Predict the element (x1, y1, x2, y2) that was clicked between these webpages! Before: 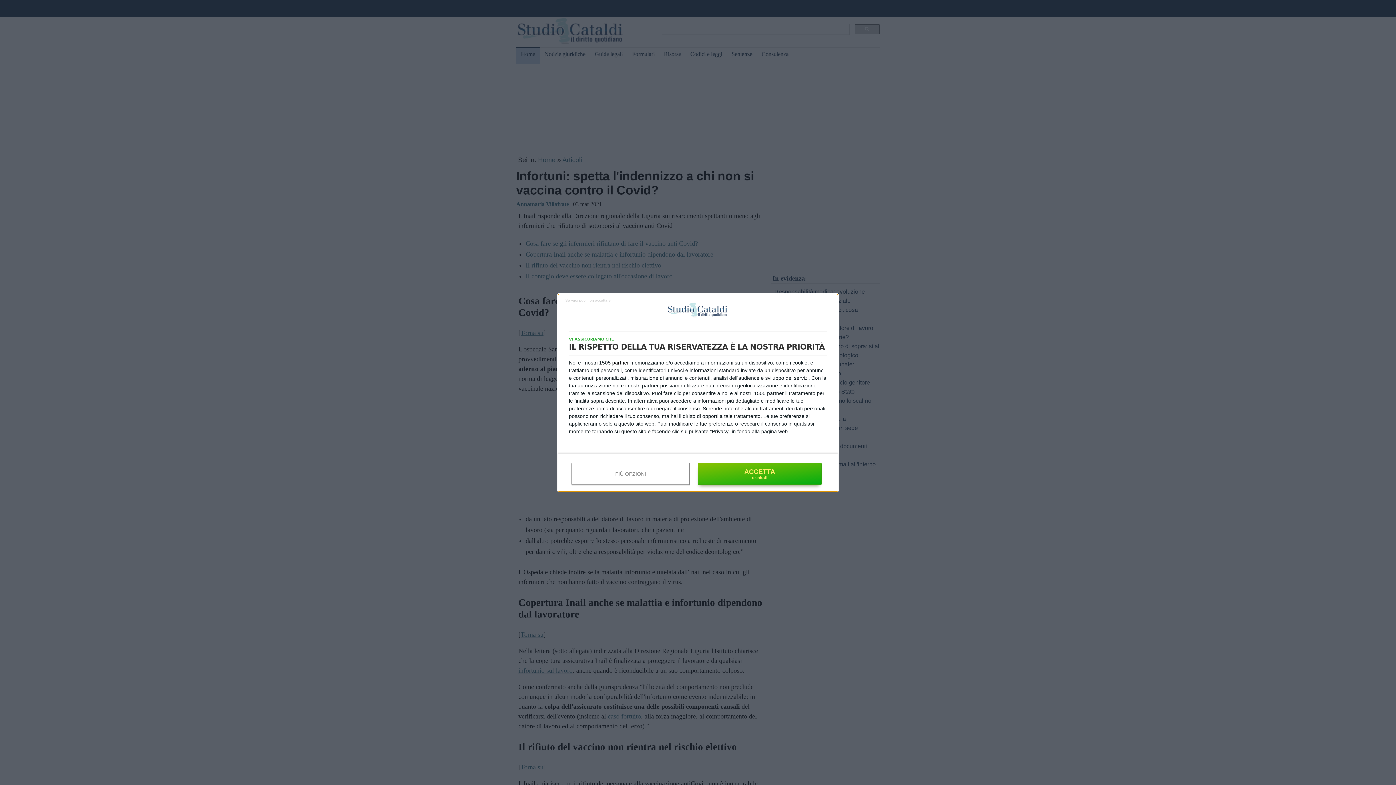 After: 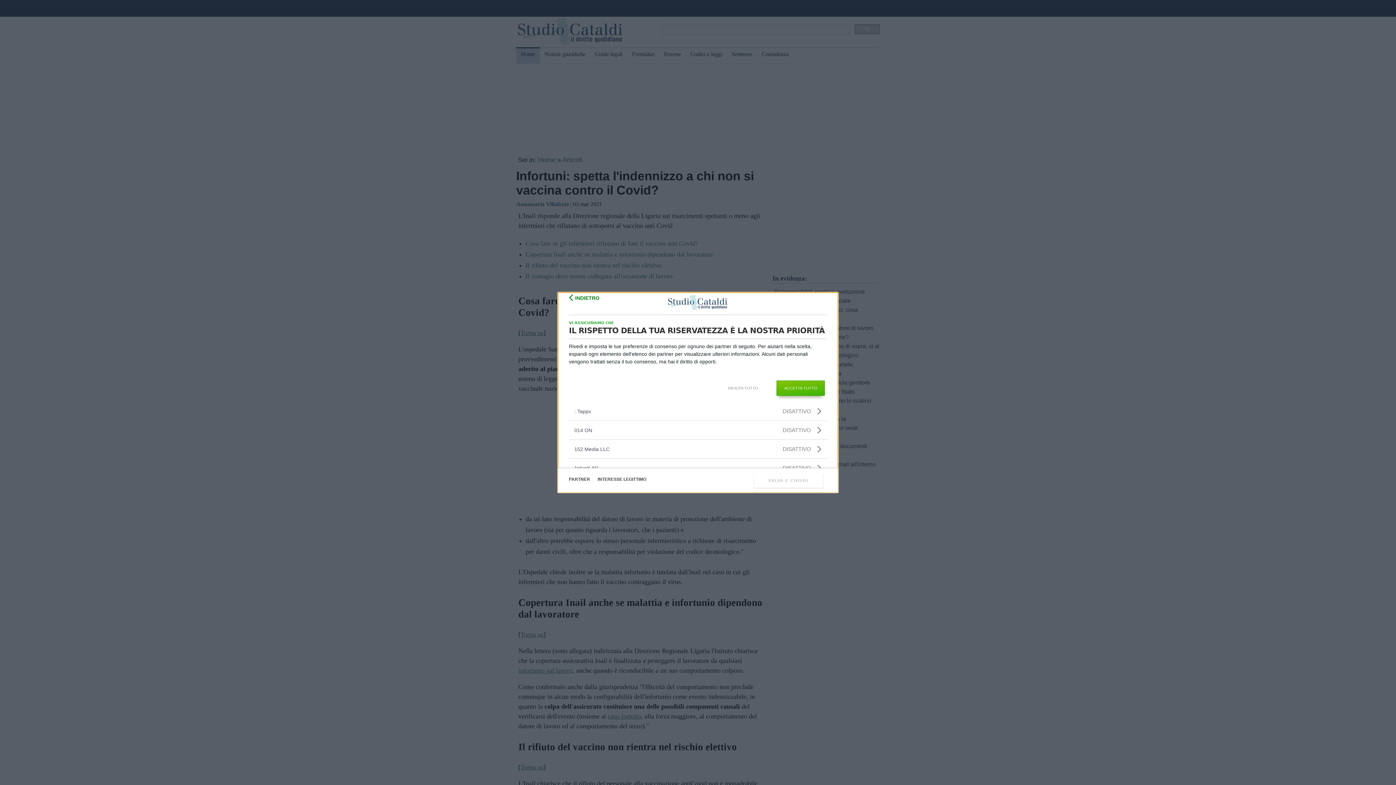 Action: bbox: (612, 360, 629, 365) label: partner